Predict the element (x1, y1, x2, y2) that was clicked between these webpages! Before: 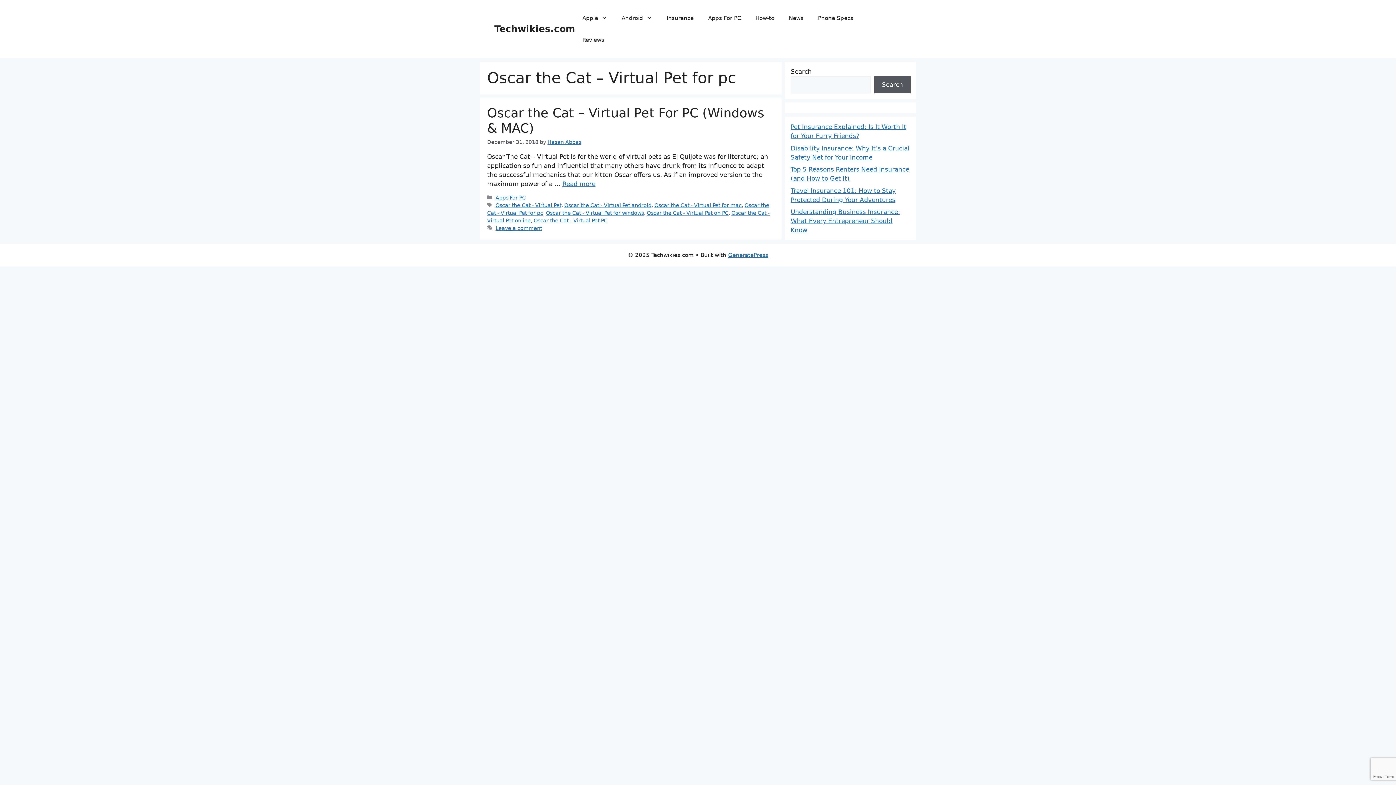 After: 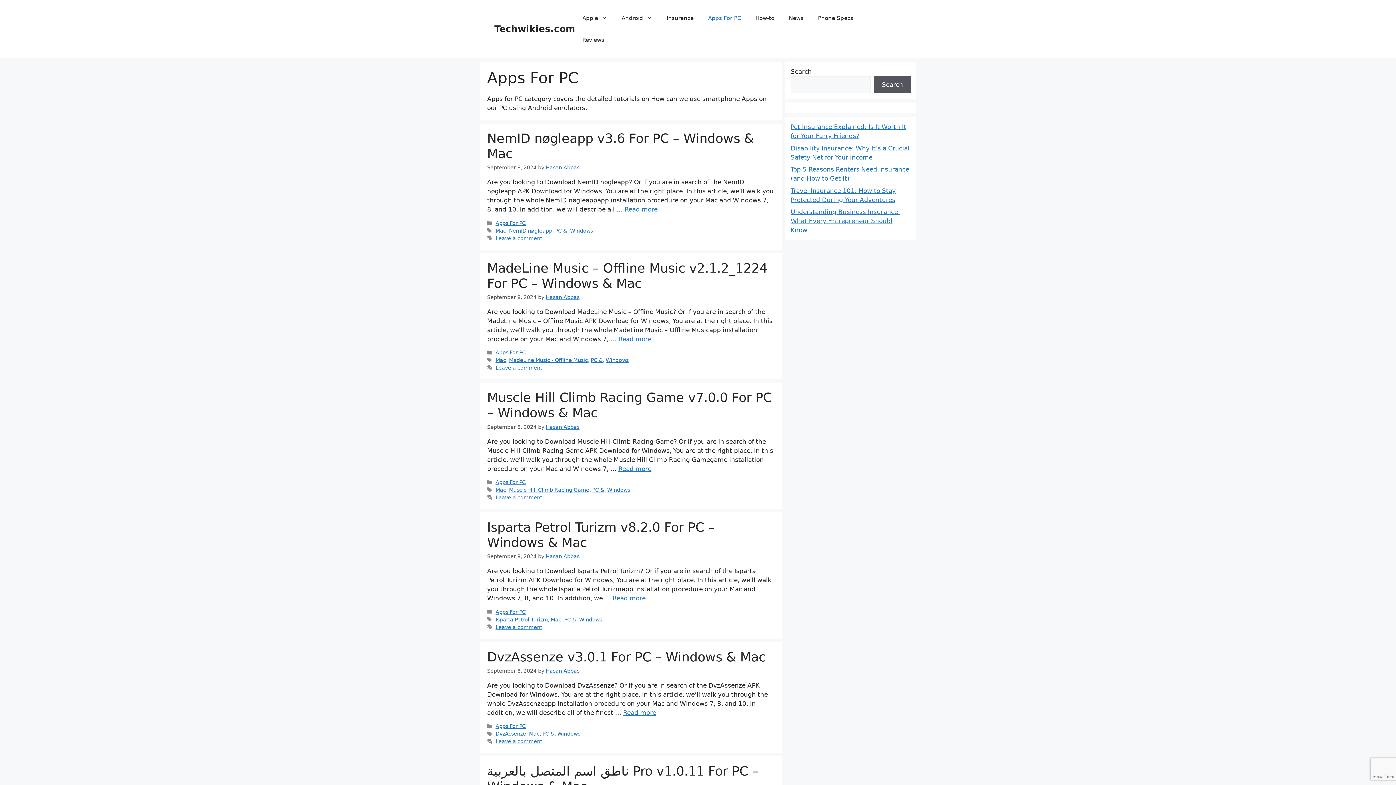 Action: bbox: (701, 7, 748, 29) label: Apps For PC